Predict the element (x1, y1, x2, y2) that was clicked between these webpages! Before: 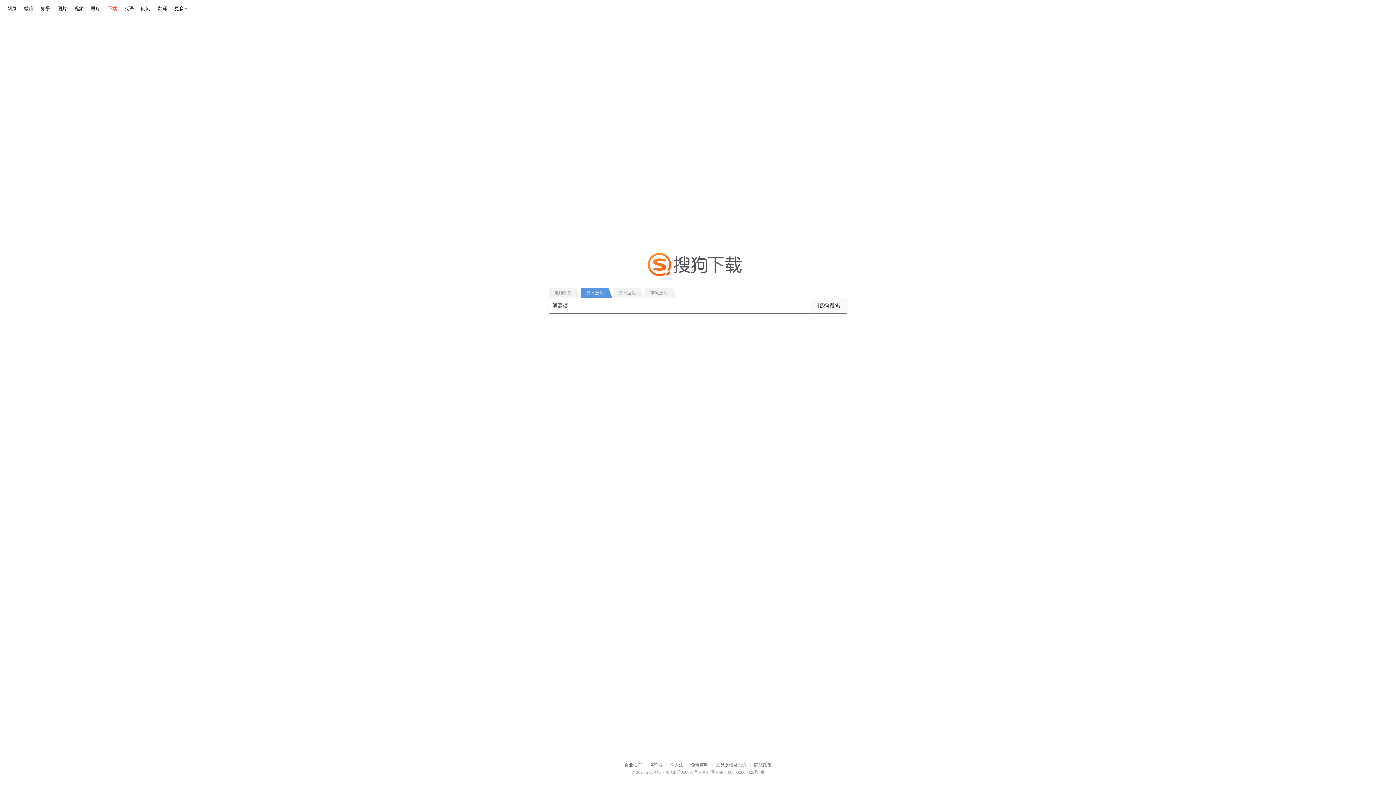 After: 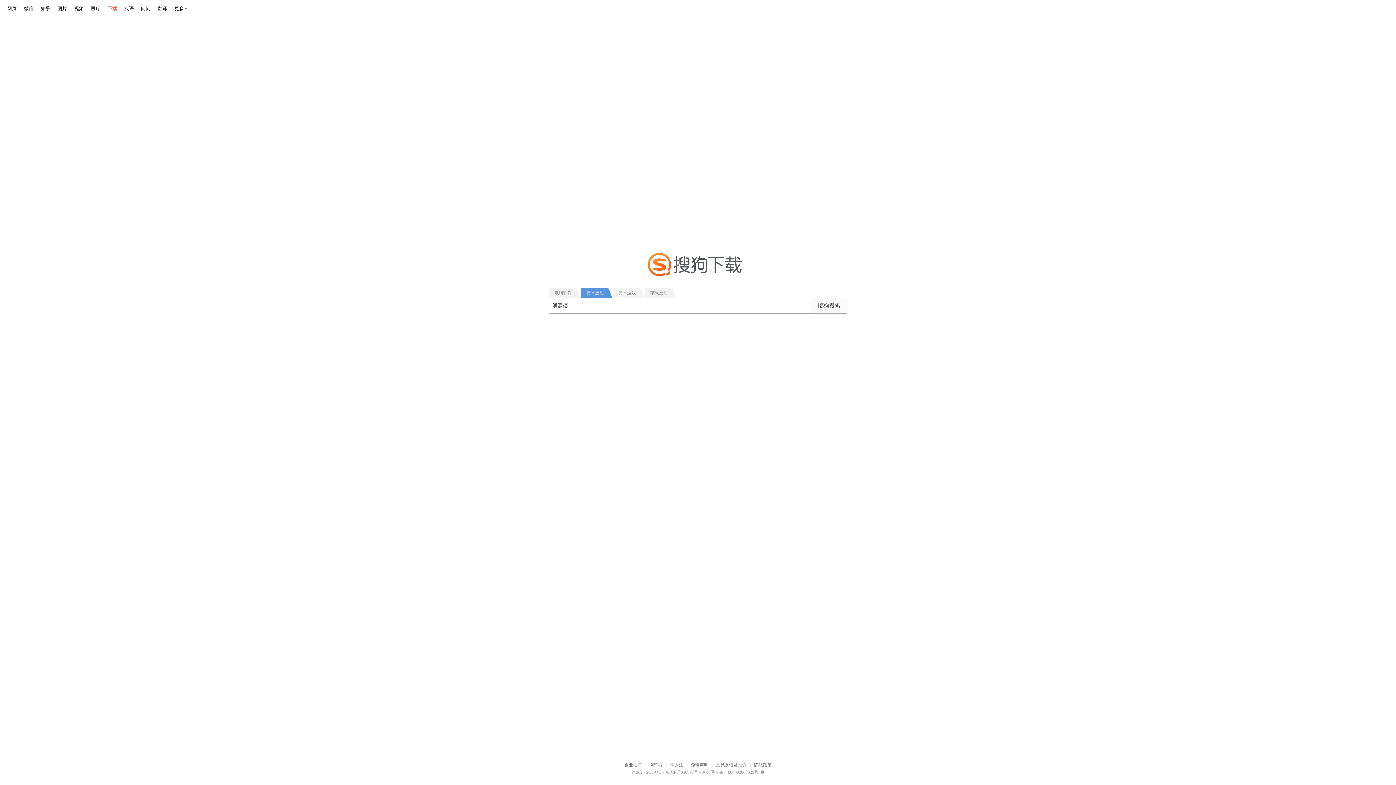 Action: bbox: (107, 5, 117, 11) label: 下载